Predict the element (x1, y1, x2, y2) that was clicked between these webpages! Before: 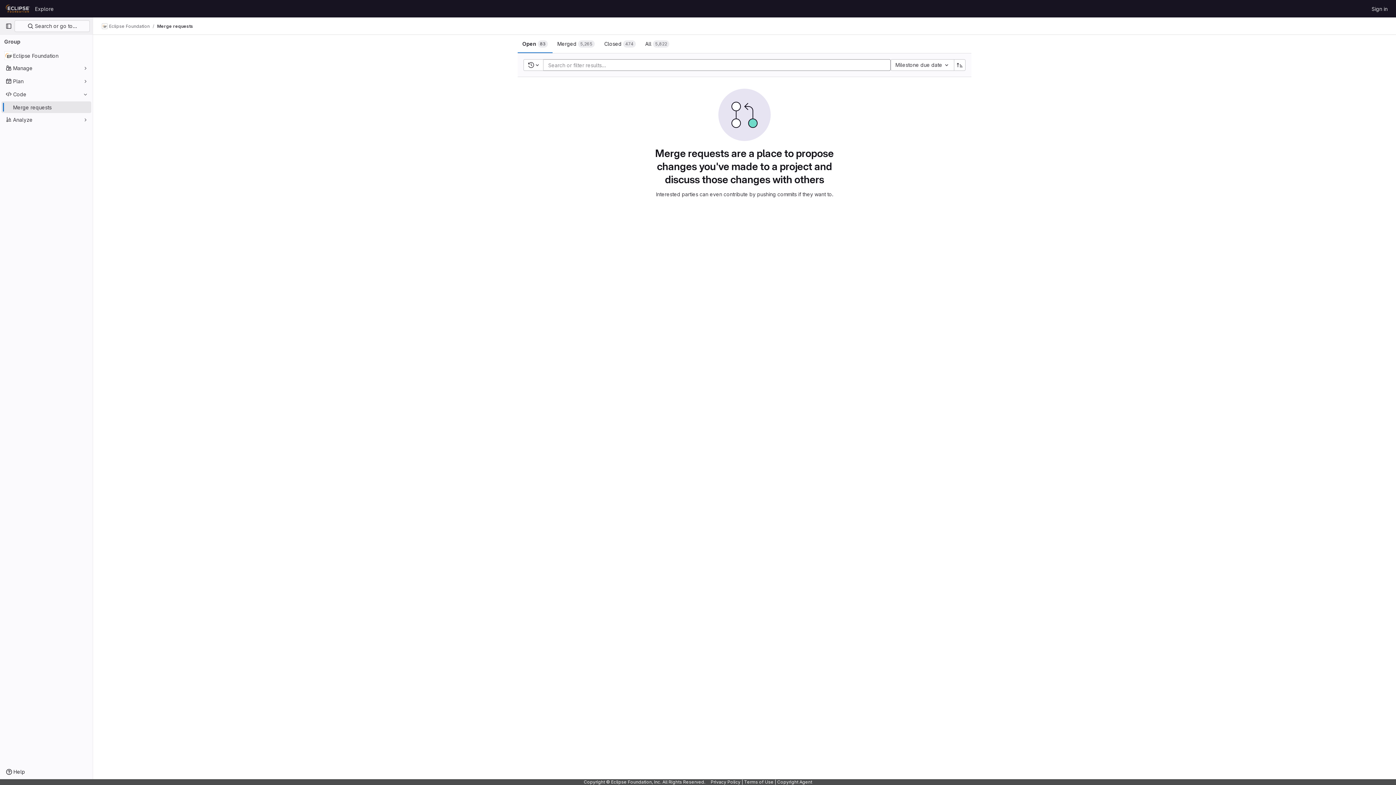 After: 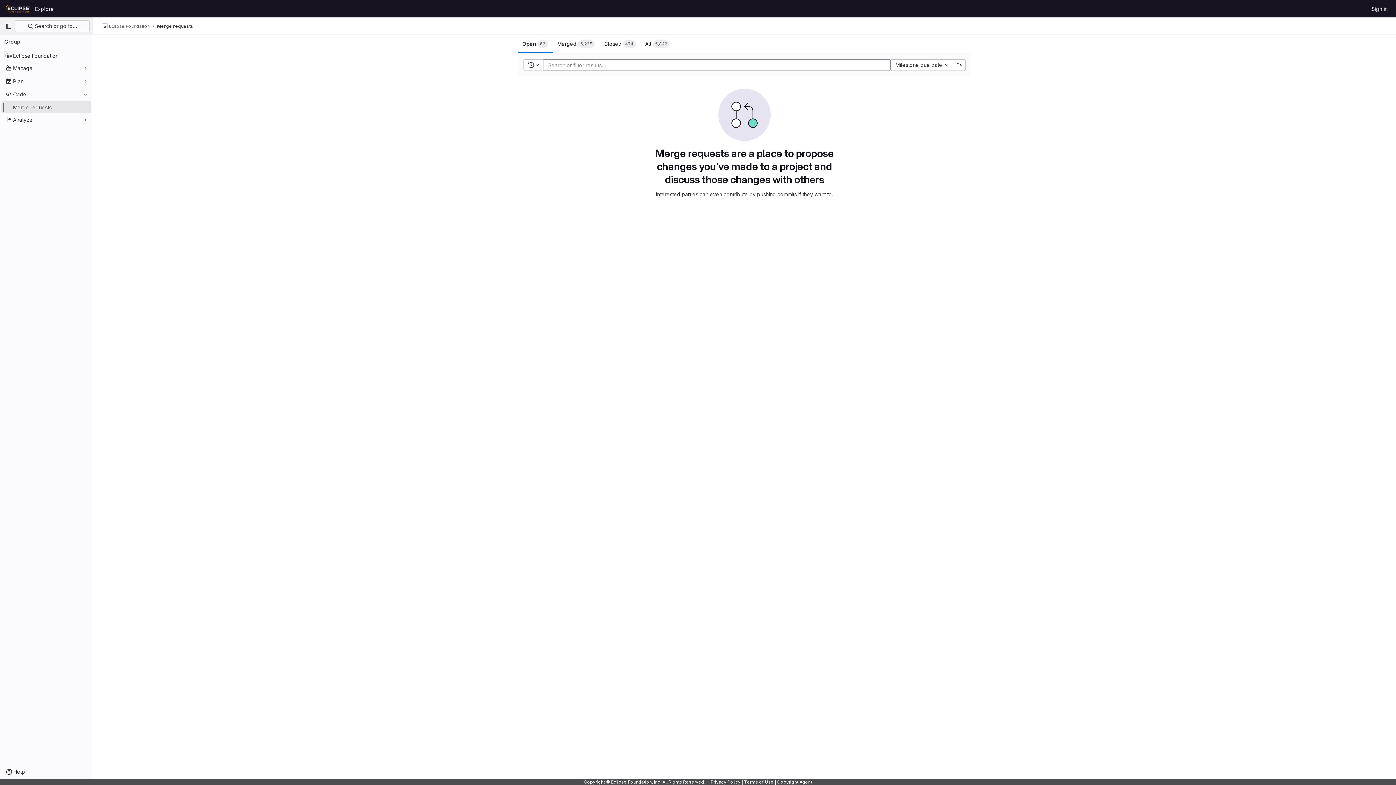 Action: label: Terms of Use bbox: (744, 779, 773, 785)